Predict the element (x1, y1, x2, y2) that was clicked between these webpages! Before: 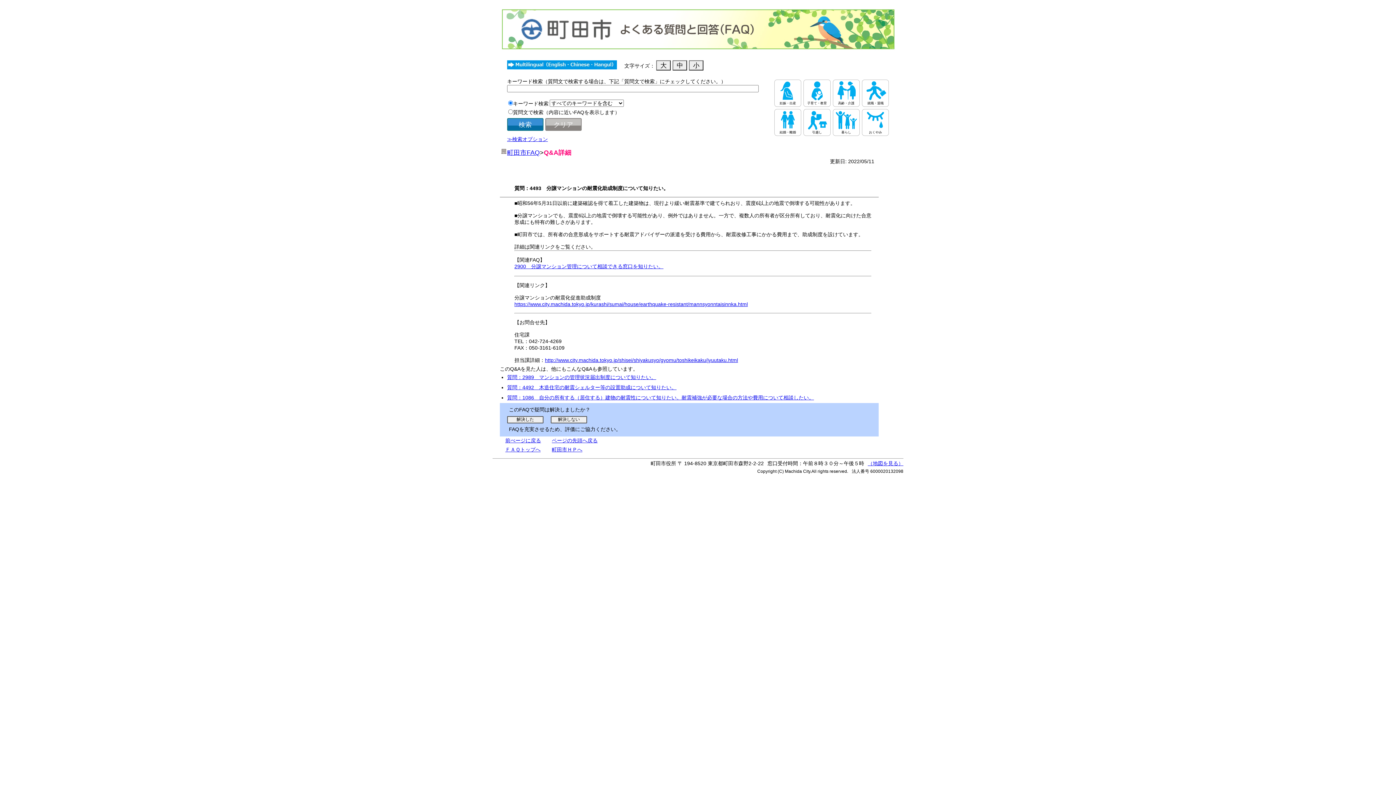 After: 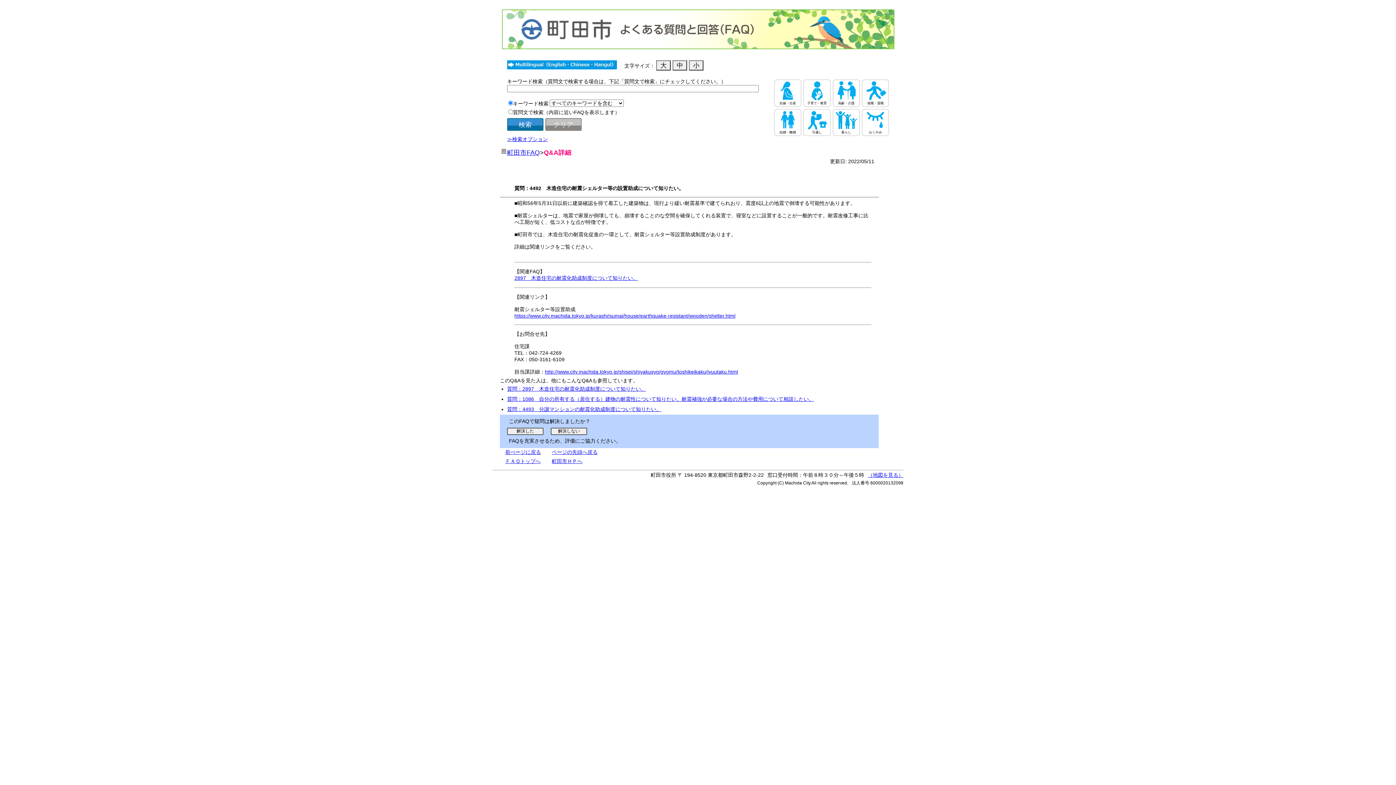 Action: bbox: (507, 384, 676, 390) label: 質問：4492　木造住宅の耐震シェルター等の設置助成について知りたい。